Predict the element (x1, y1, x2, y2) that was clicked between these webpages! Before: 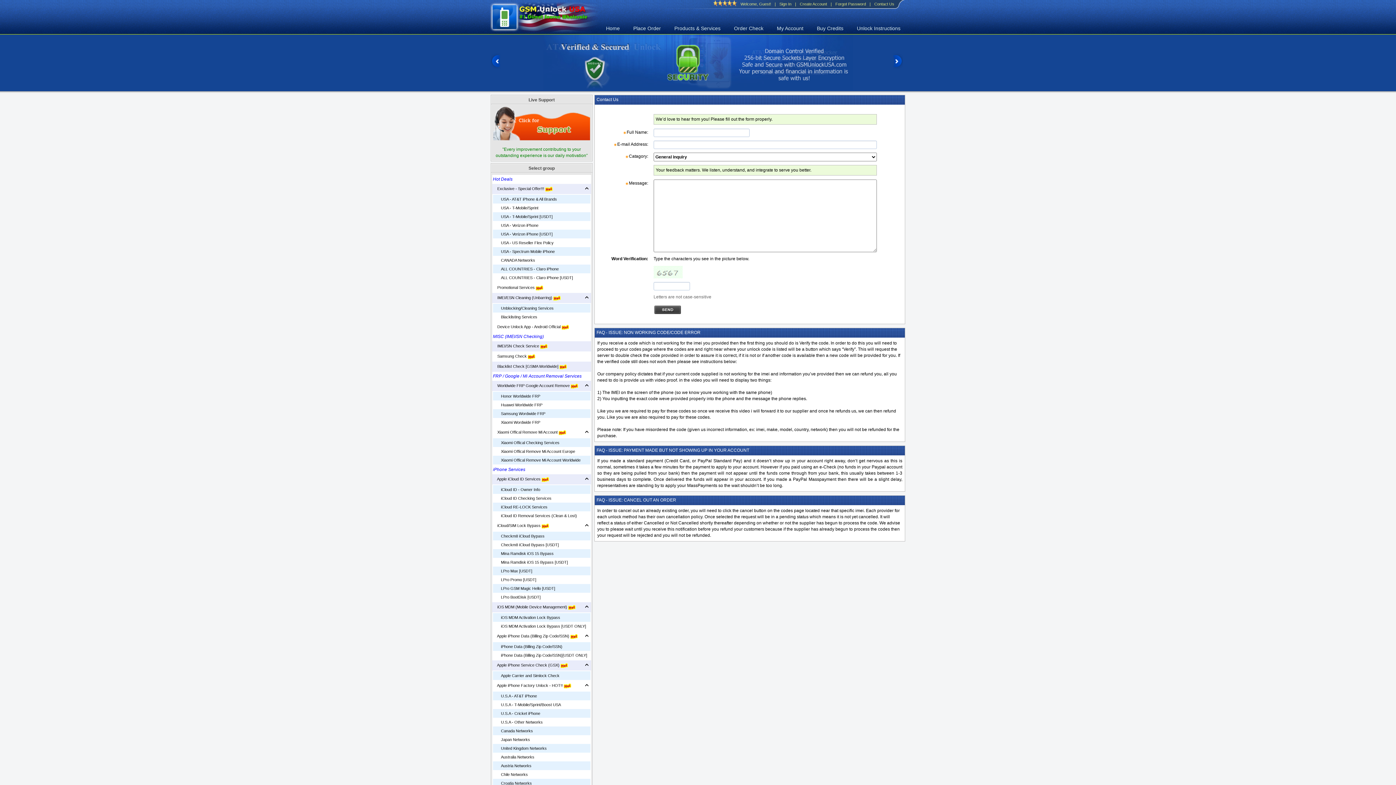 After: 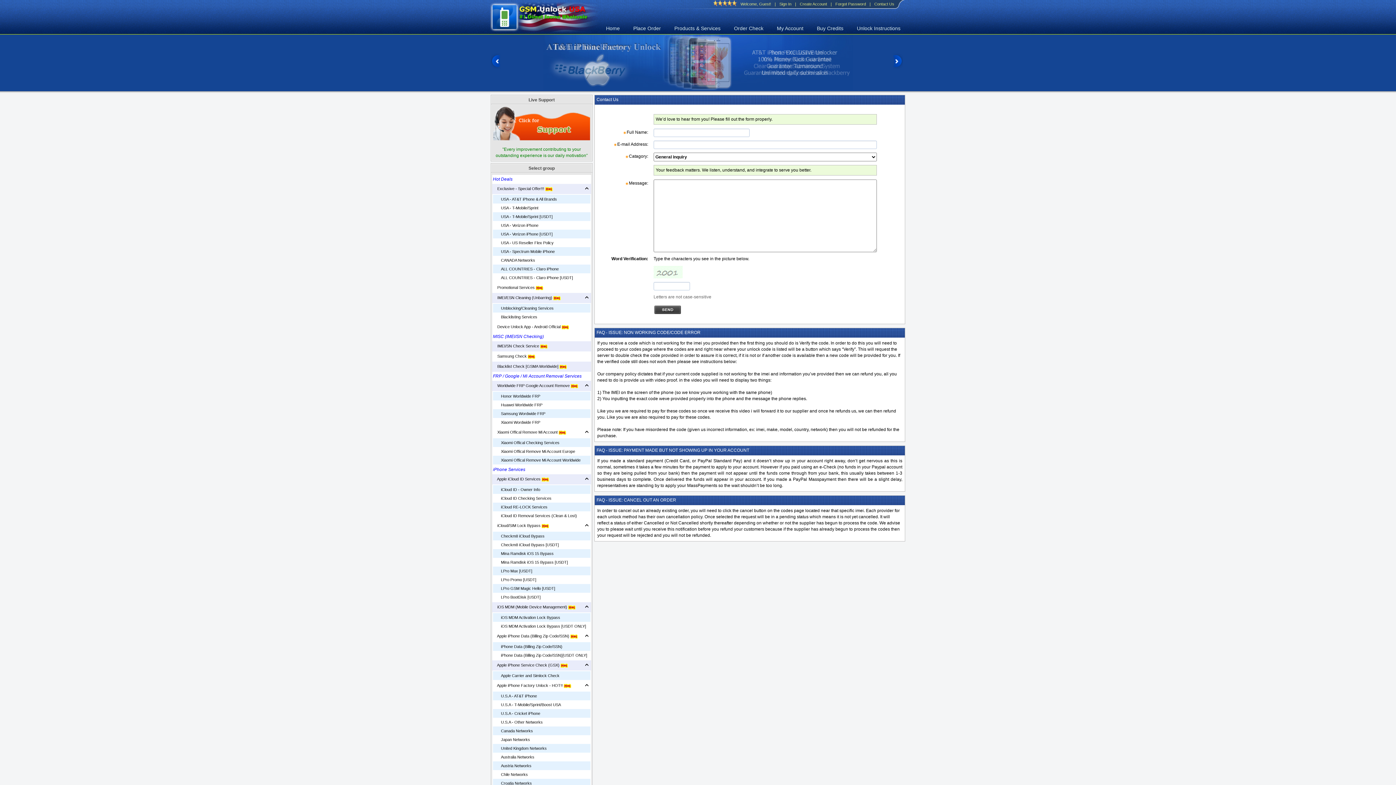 Action: bbox: (874, 1, 894, 6) label: Contact Us